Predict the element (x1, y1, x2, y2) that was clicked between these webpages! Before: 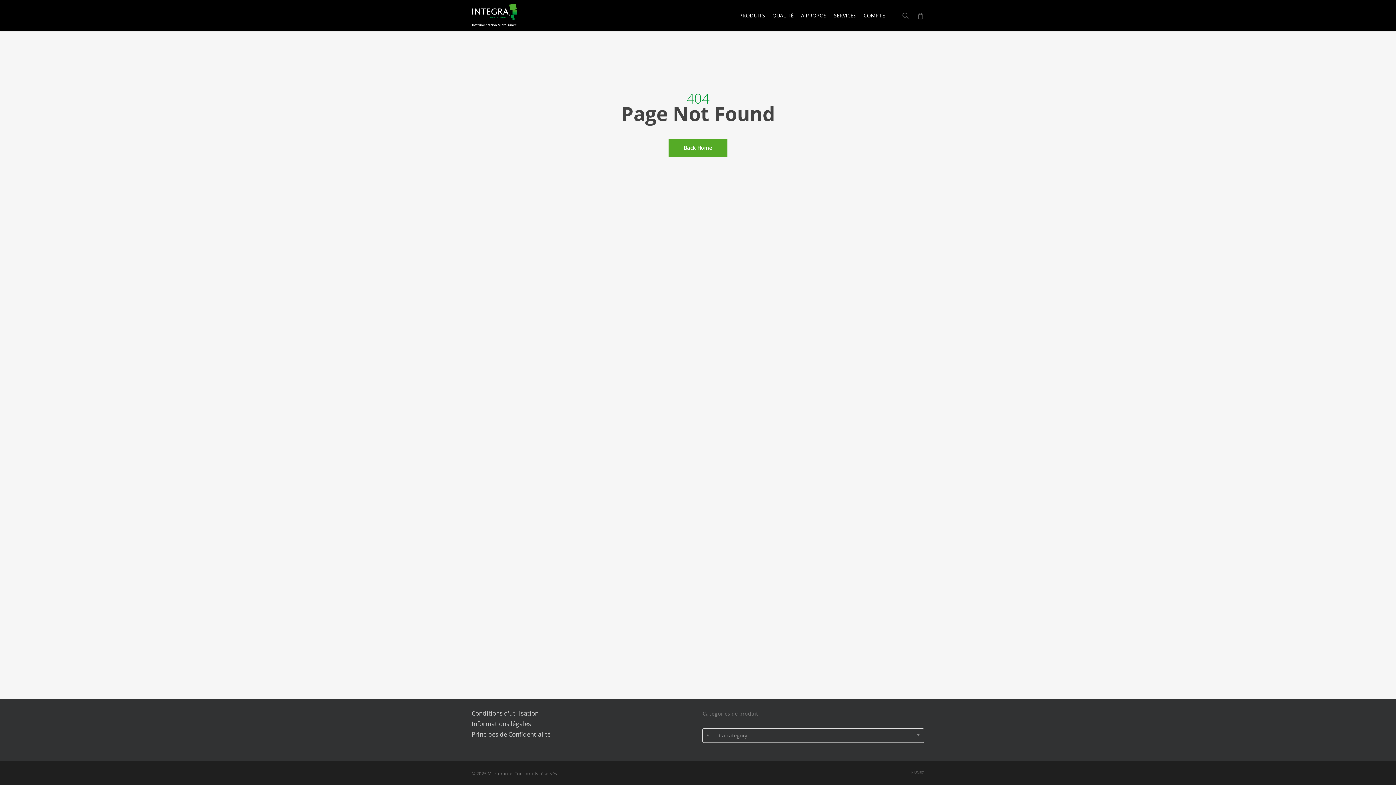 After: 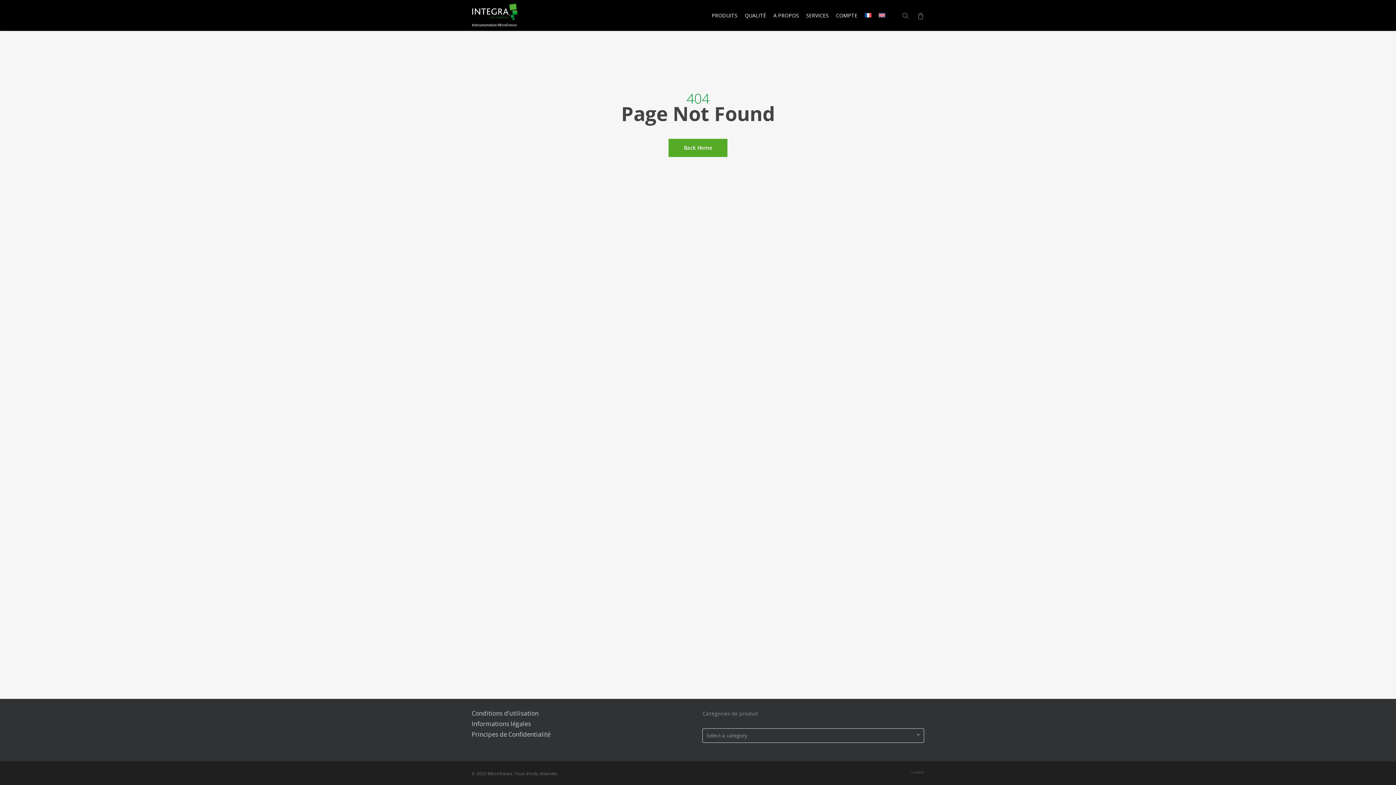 Action: bbox: (471, 709, 693, 717) label: Conditions d’utilisation